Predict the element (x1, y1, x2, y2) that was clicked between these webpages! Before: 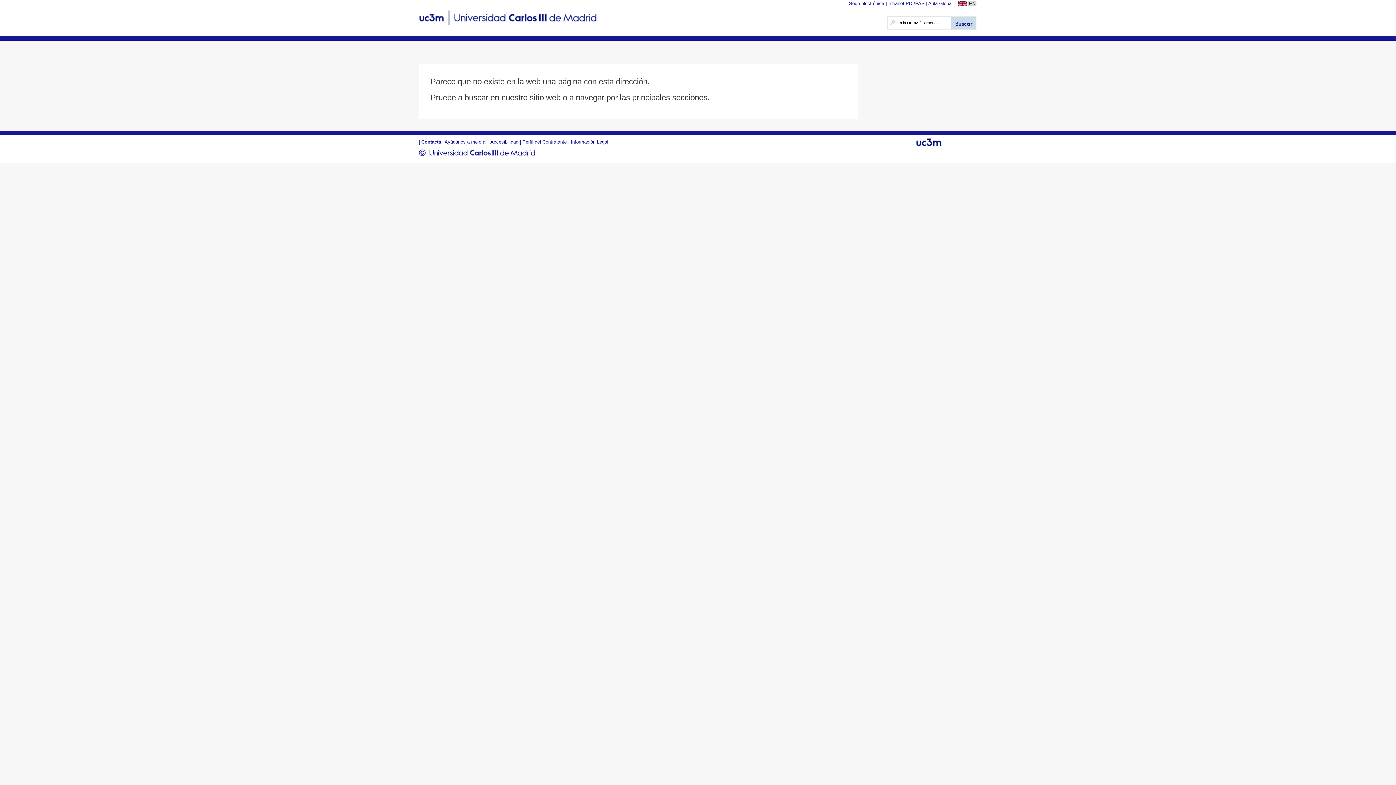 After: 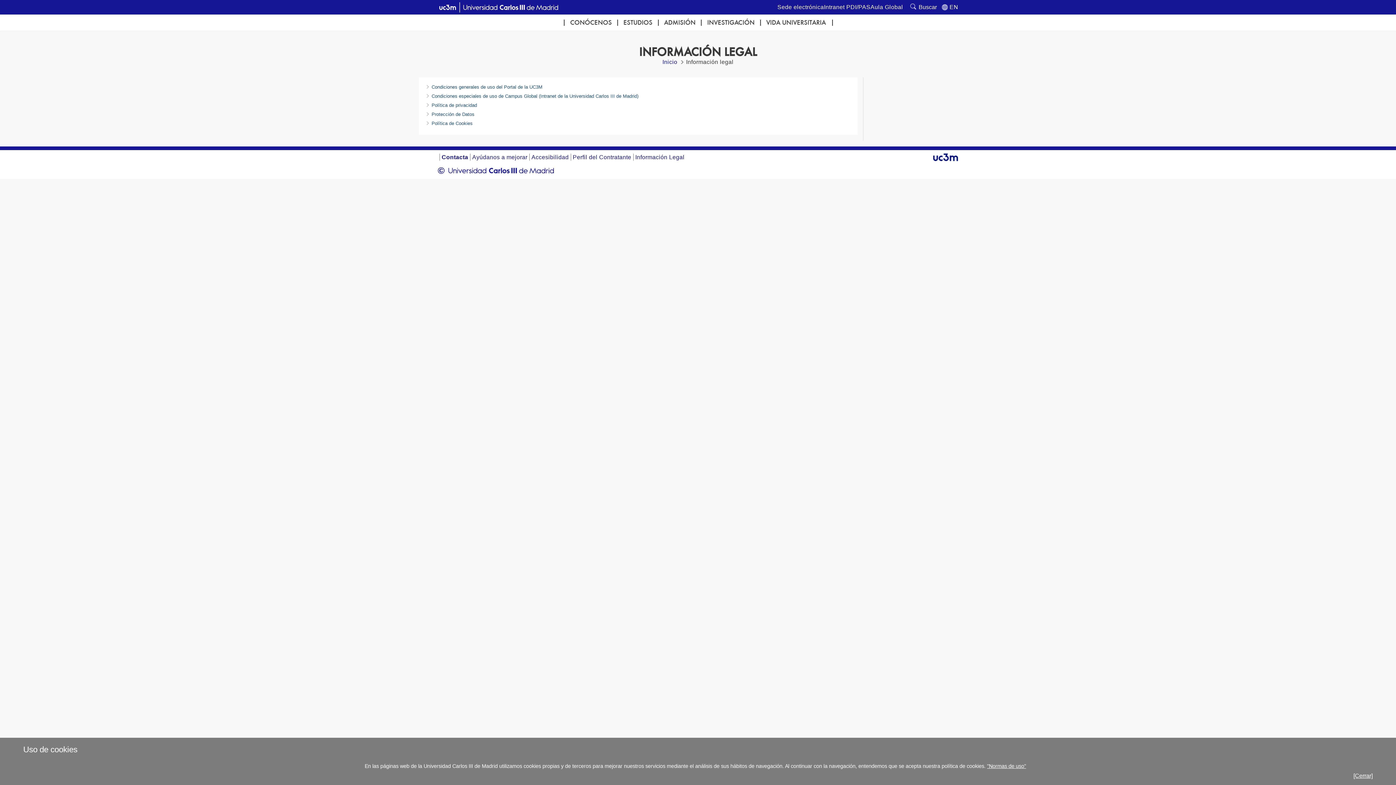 Action: label: Información Legal bbox: (570, 139, 608, 144)